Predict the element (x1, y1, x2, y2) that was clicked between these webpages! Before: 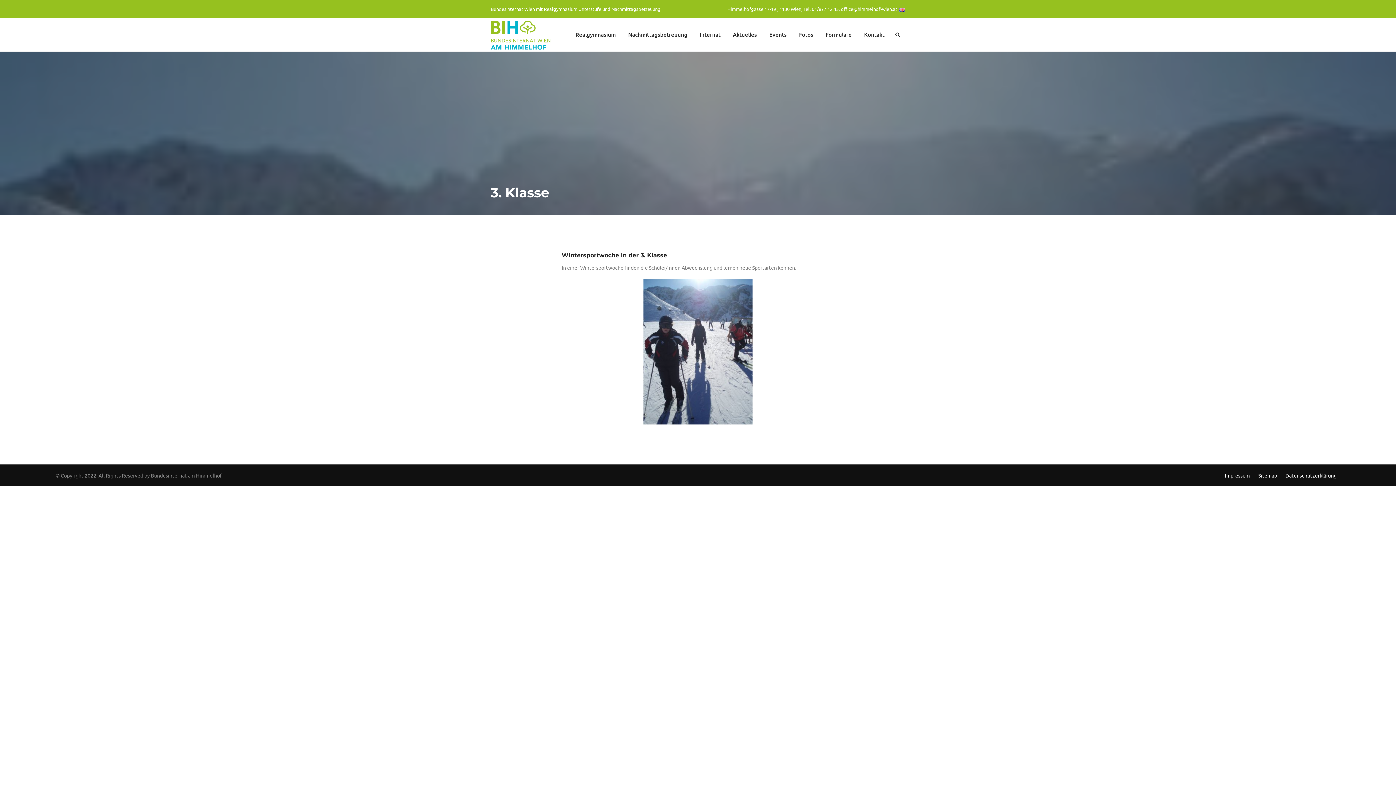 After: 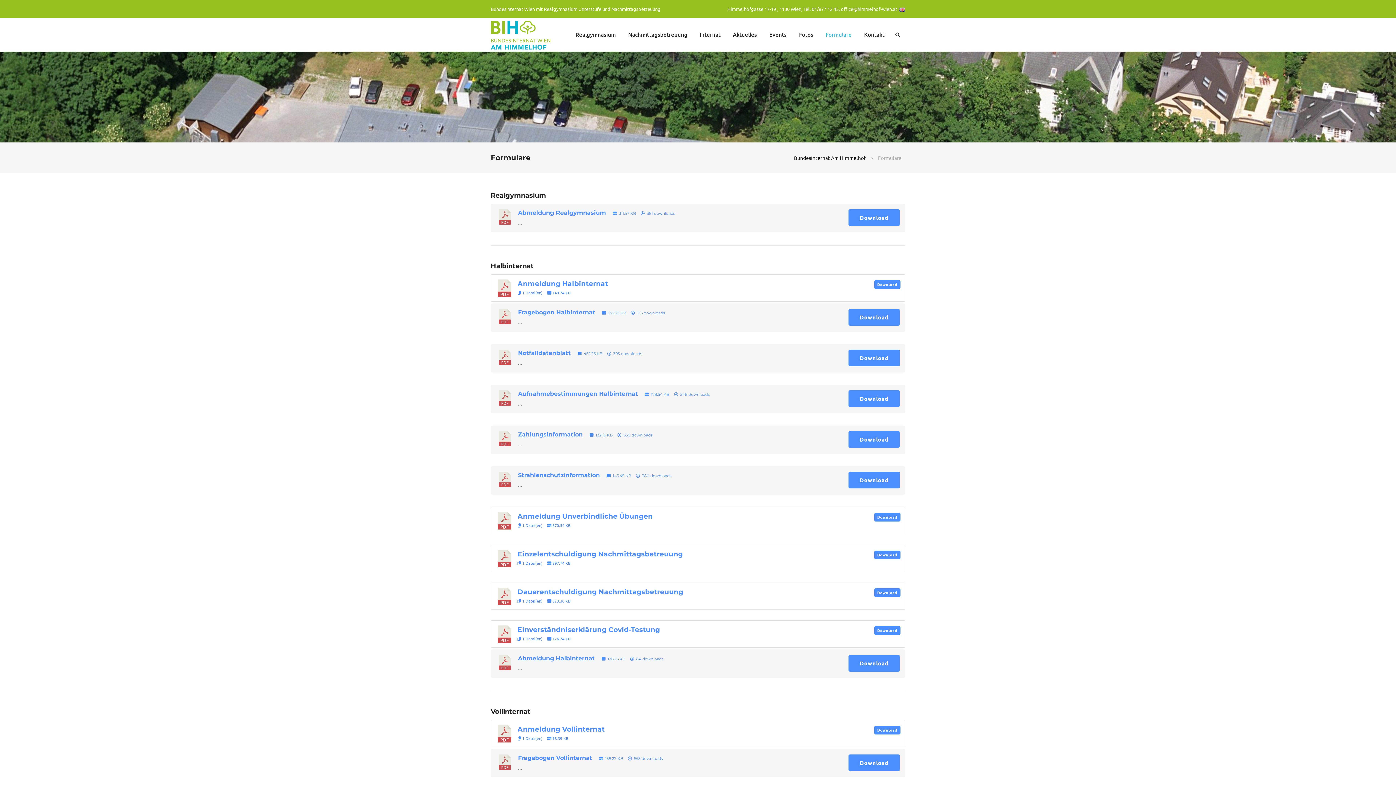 Action: label: Formulare bbox: (825, 30, 852, 38)